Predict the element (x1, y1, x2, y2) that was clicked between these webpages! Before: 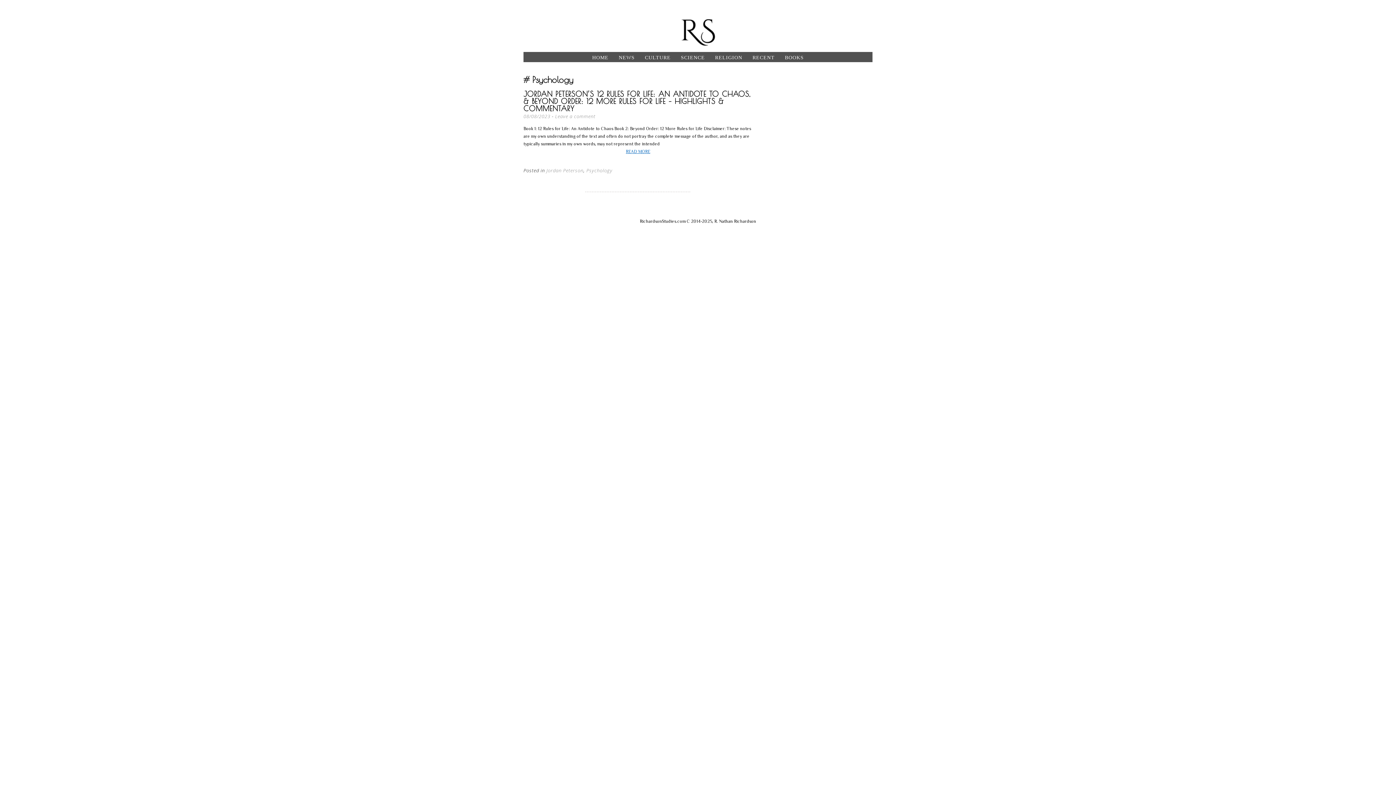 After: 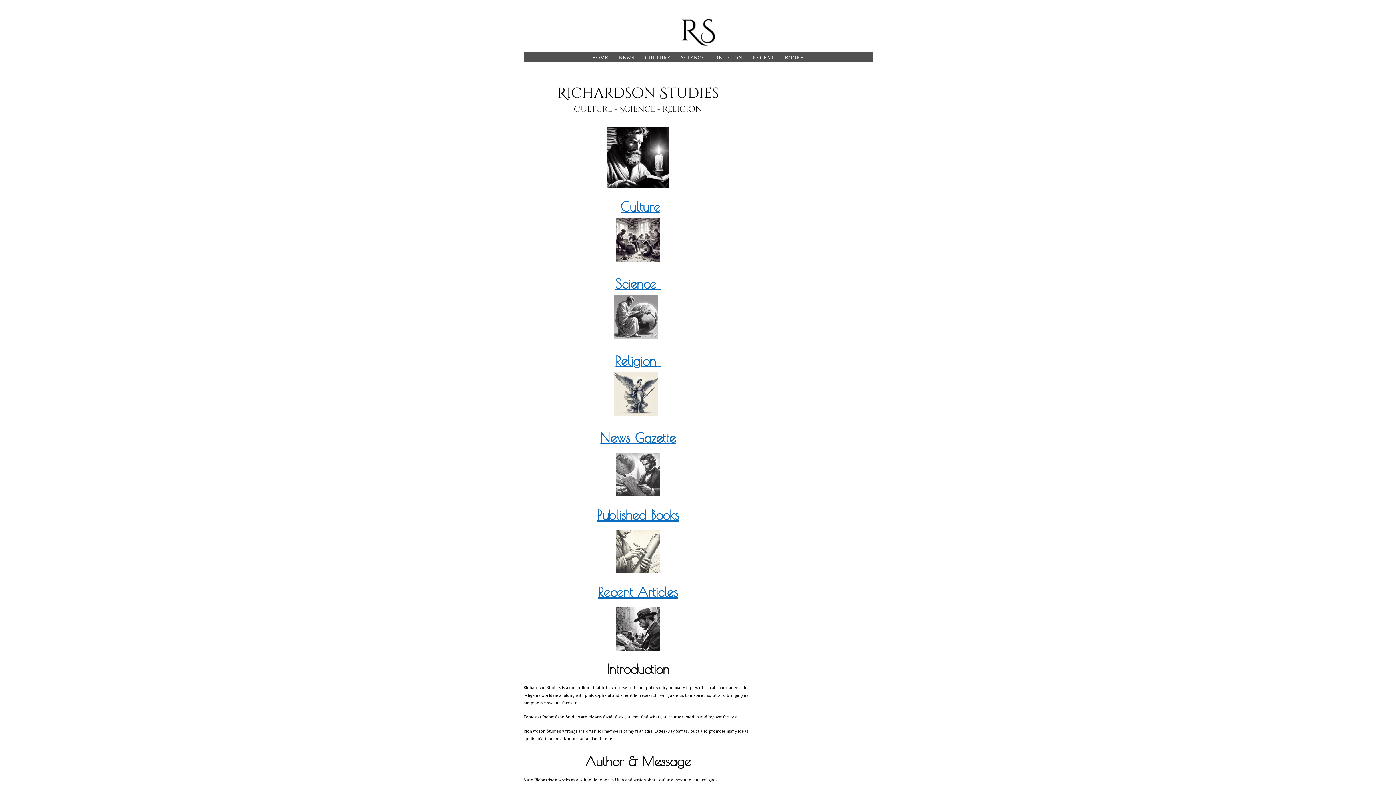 Action: bbox: (592, 54, 608, 60) label: HOME